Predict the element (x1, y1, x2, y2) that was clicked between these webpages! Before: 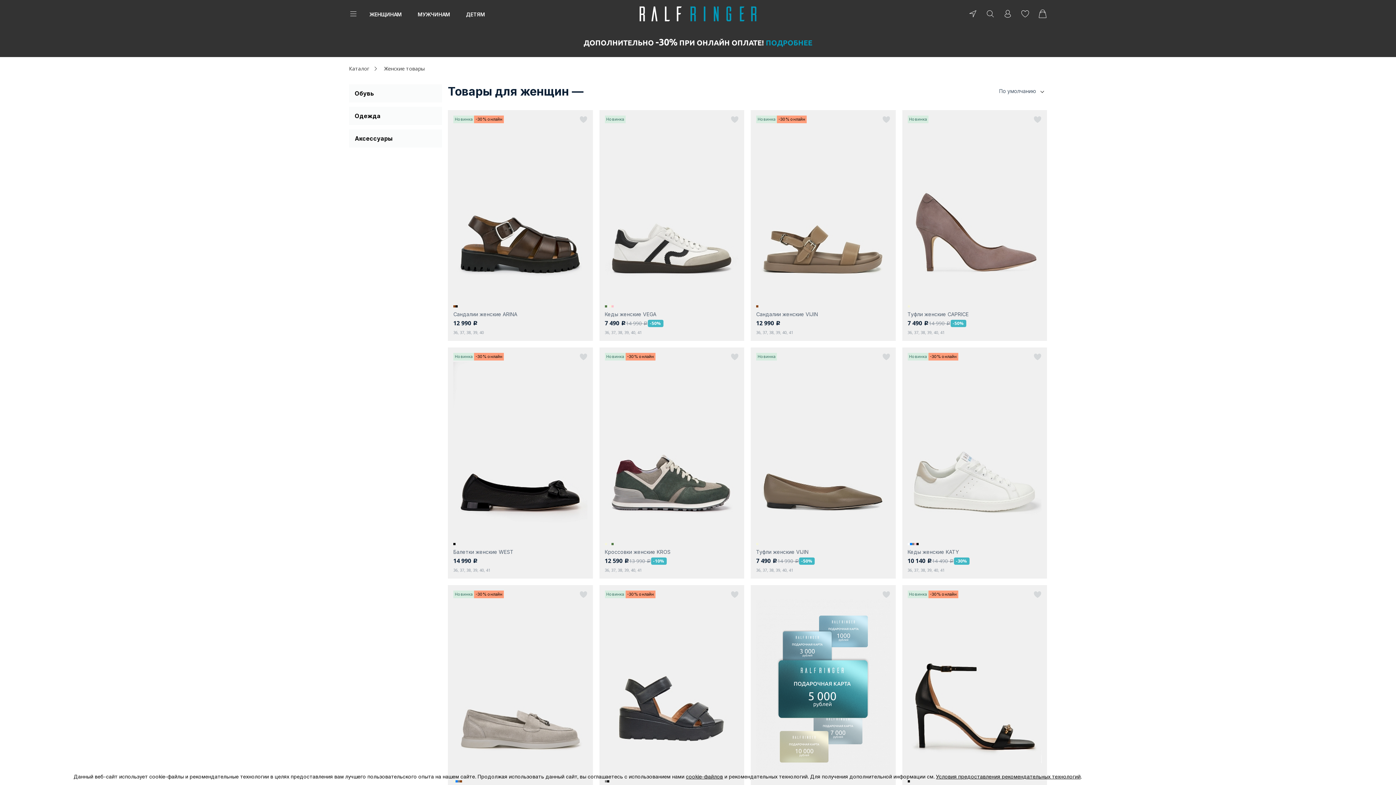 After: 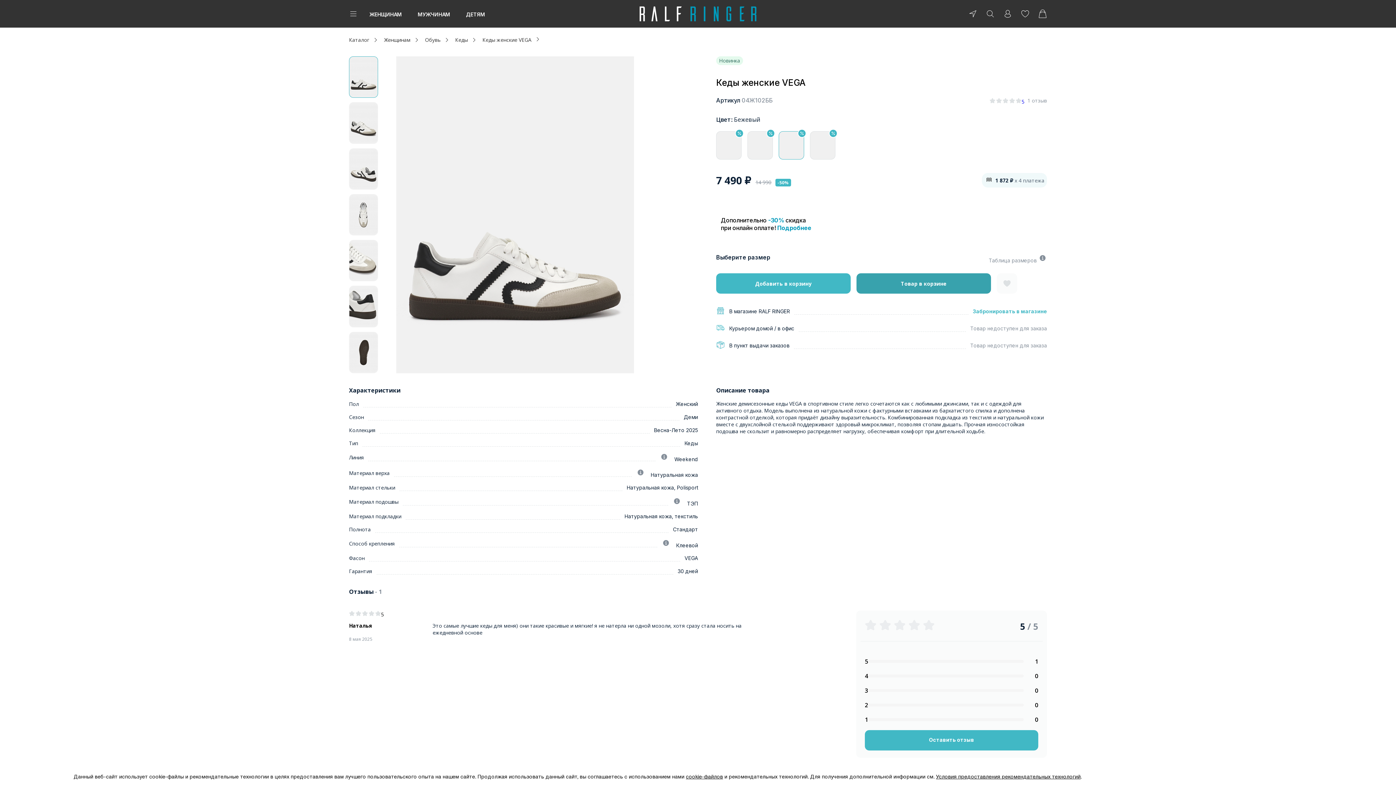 Action: bbox: (604, 311, 656, 317) label: Кеды женские VEGA